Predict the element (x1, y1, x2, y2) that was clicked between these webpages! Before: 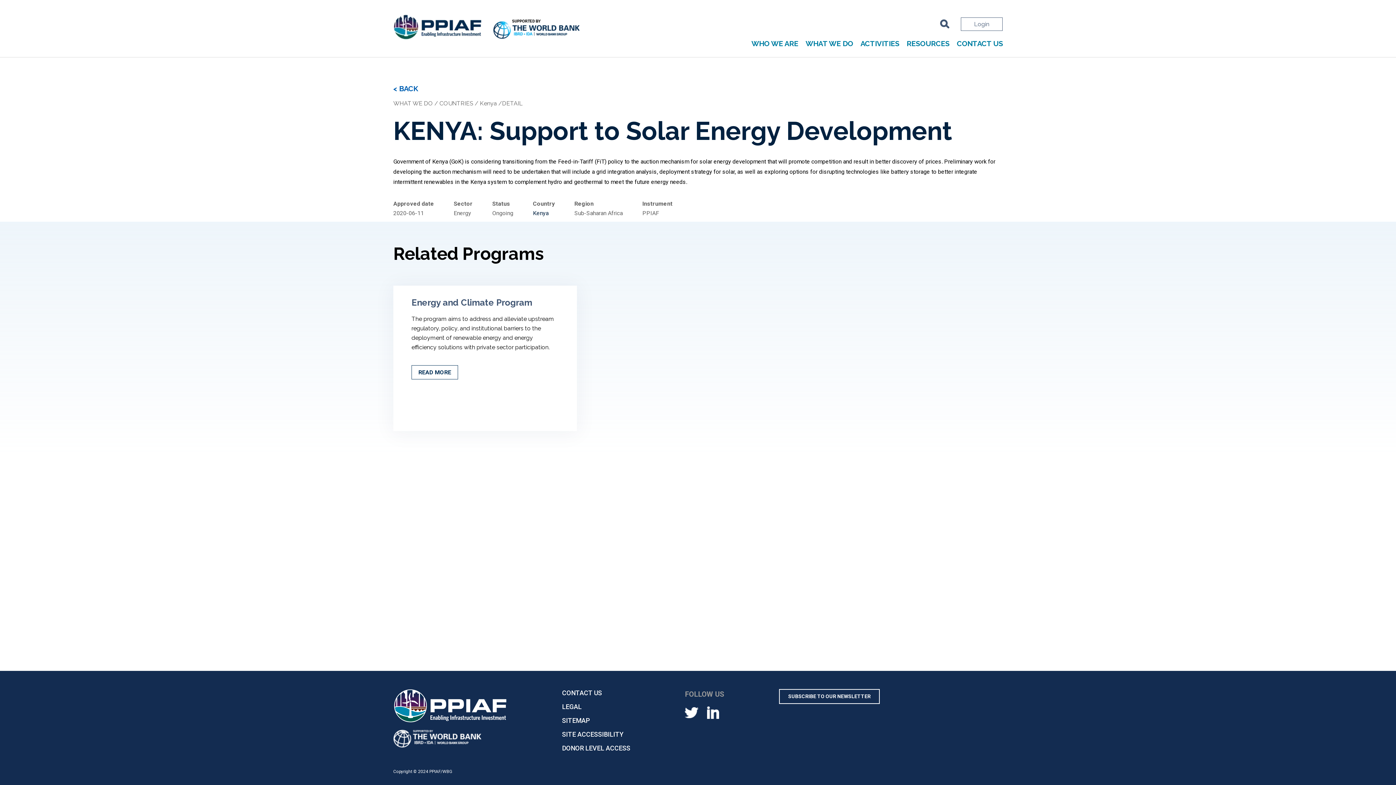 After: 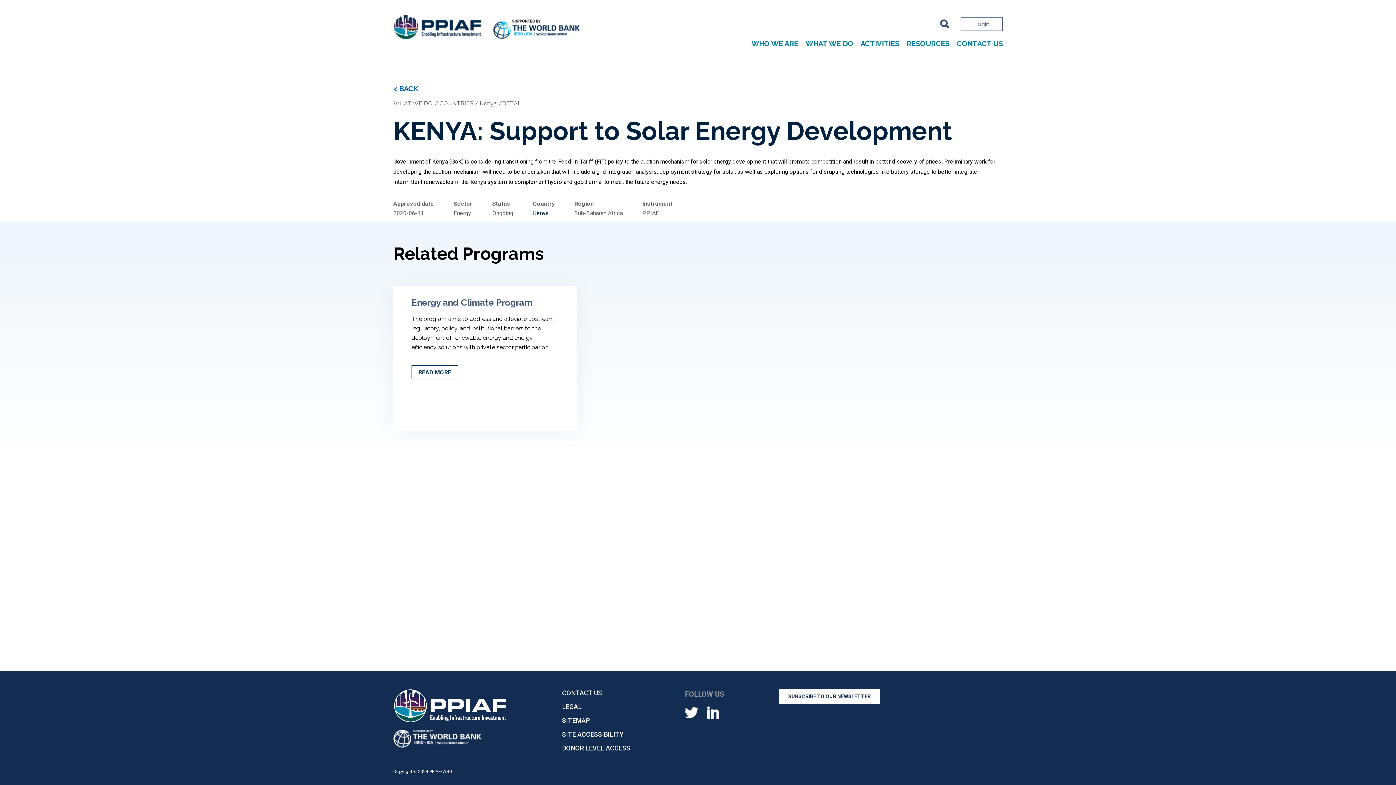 Action: bbox: (779, 689, 880, 704) label: SUBSCRIBE TO OUR NEWSLETTER